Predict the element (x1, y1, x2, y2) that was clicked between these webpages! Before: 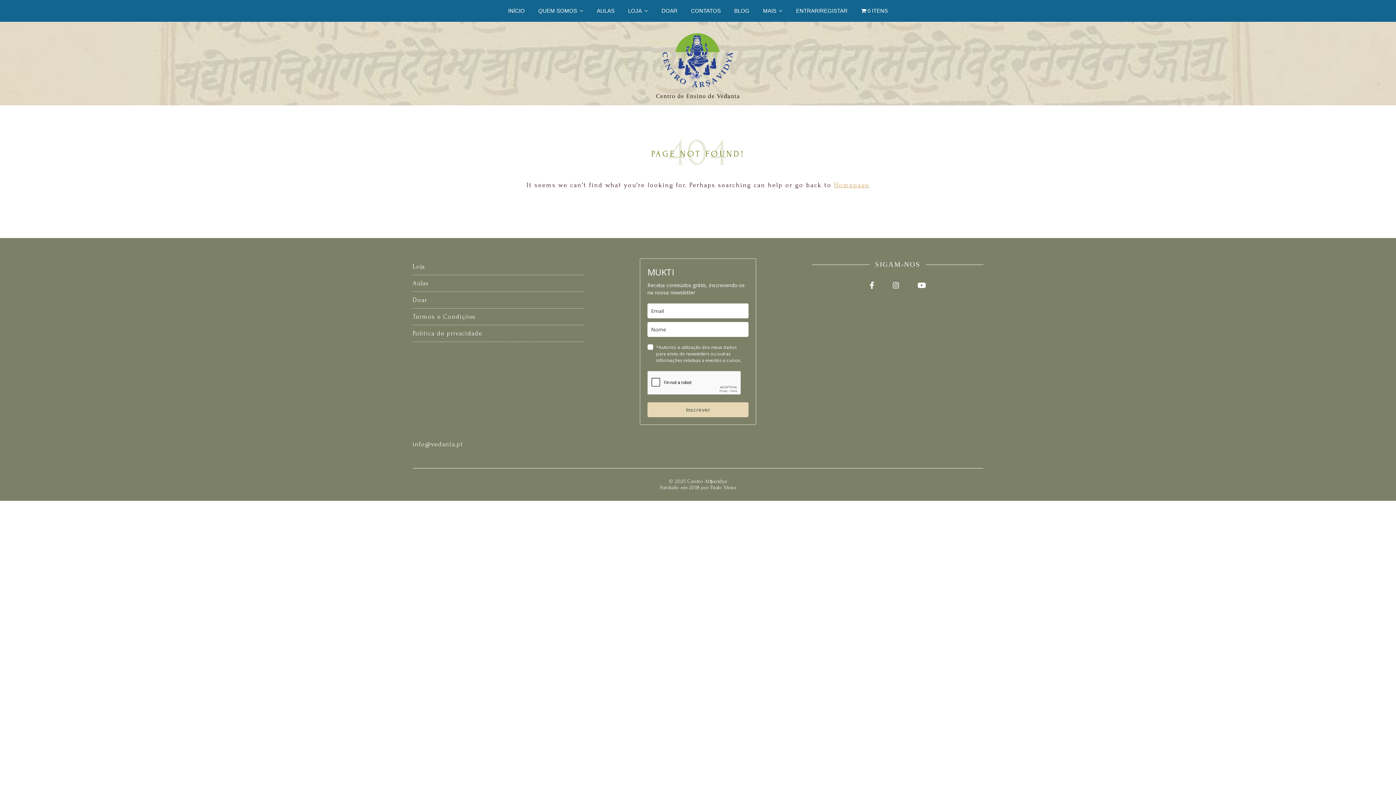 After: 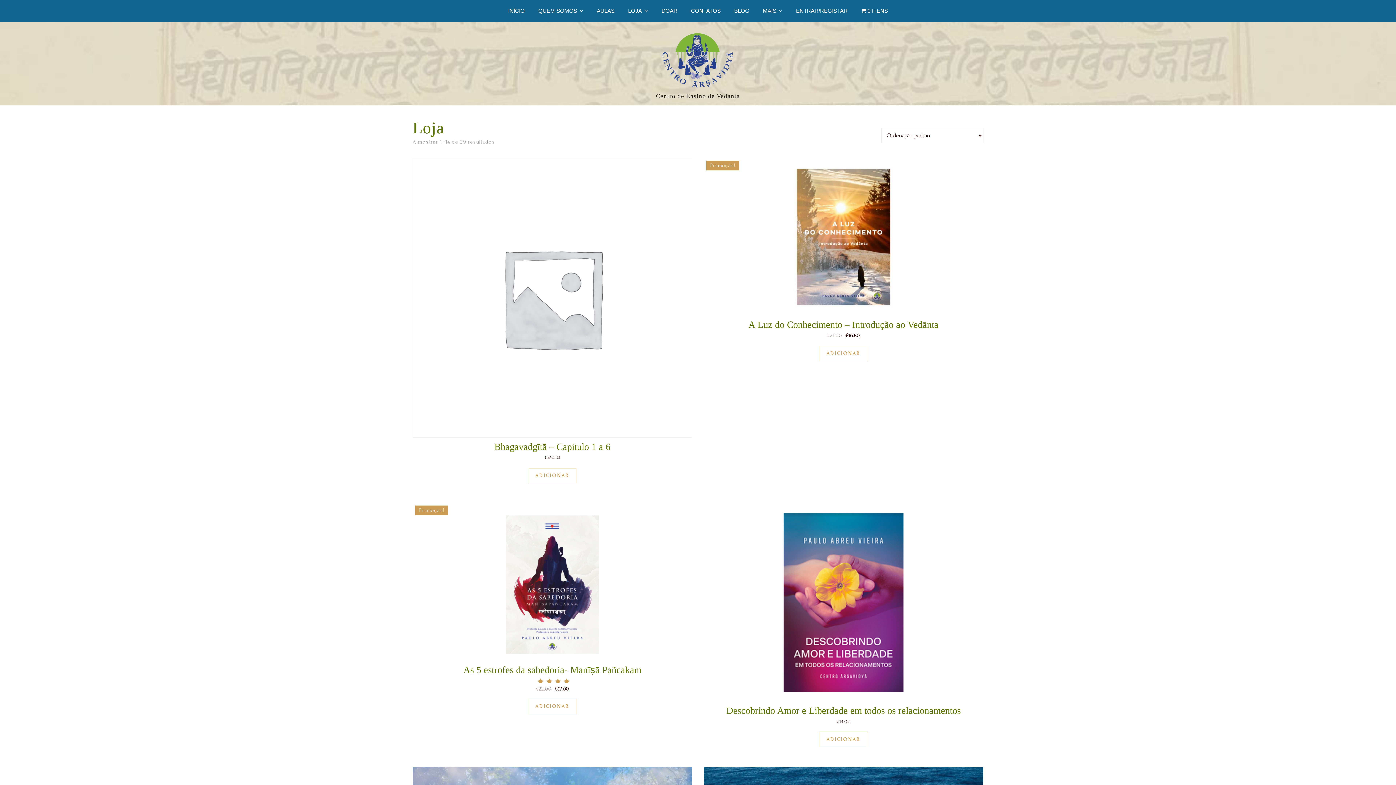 Action: bbox: (412, 258, 584, 275) label: Loja